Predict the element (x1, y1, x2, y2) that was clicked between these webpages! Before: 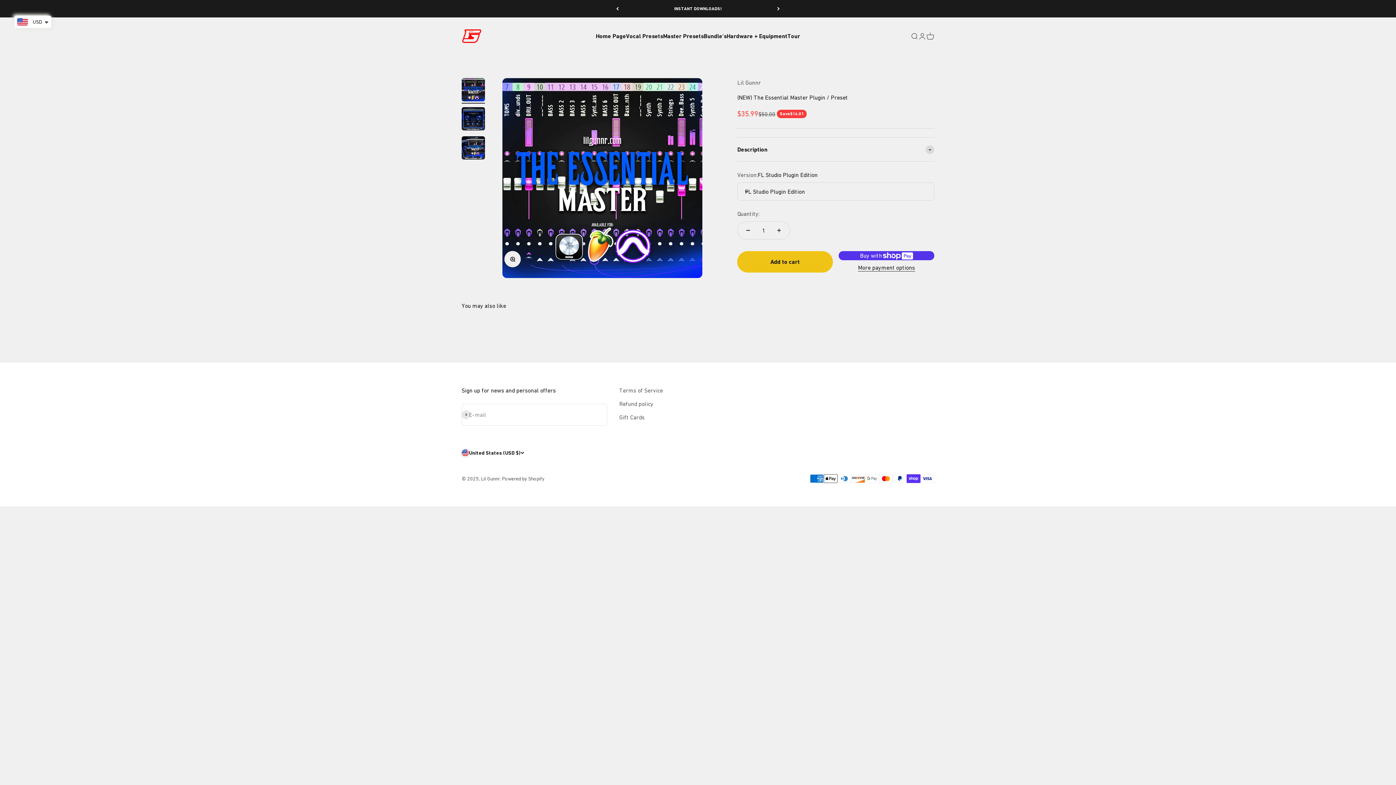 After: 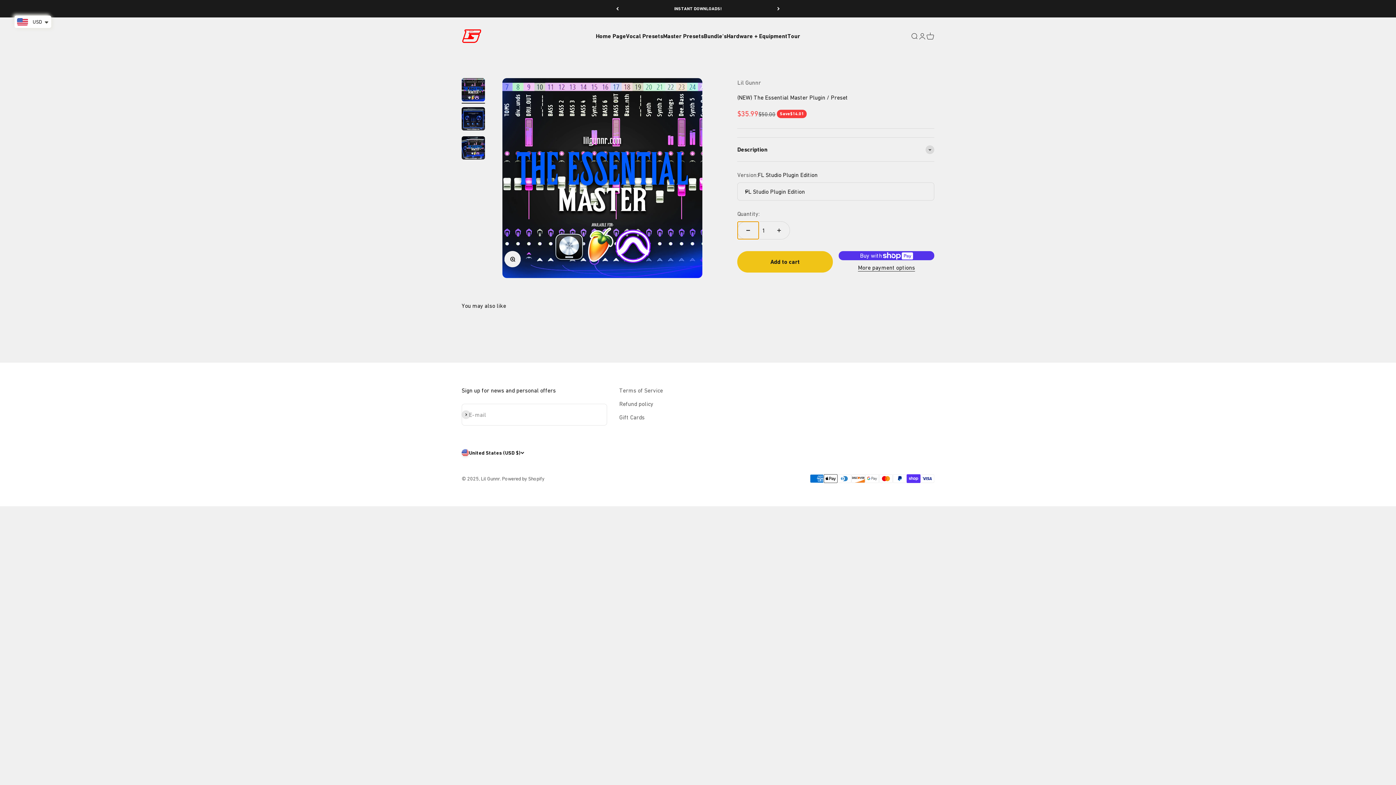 Action: label: Decrease quantity bbox: (737, 221, 758, 239)